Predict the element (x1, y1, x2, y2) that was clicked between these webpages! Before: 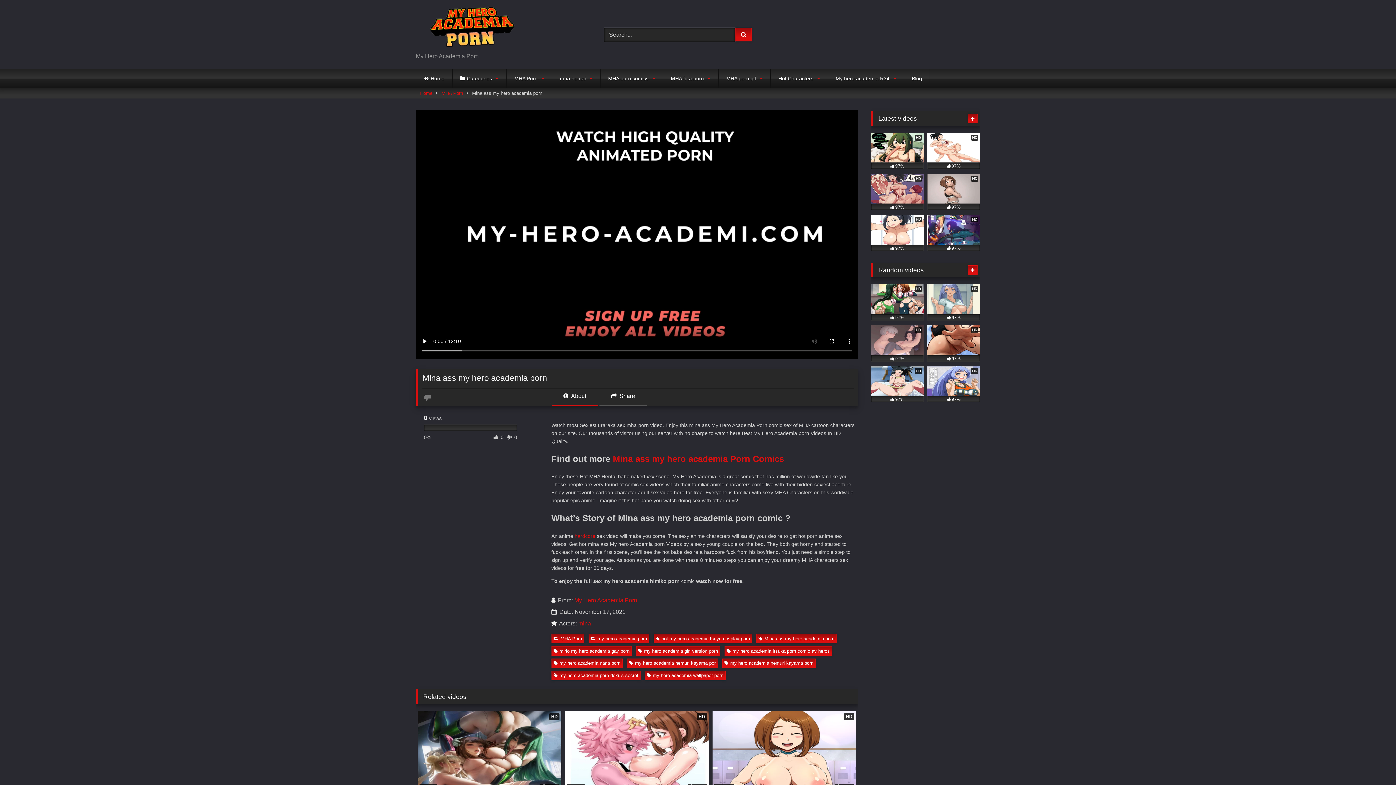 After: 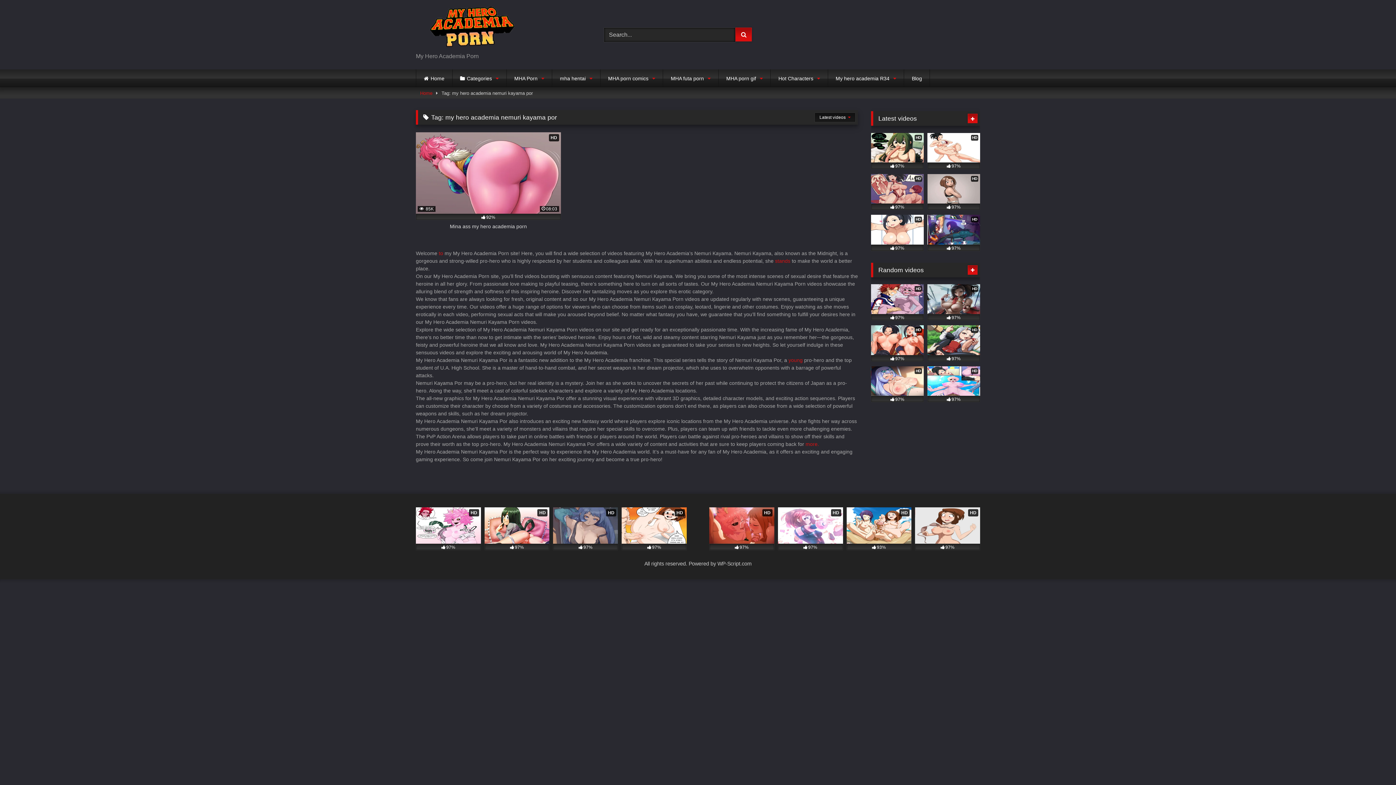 Action: bbox: (627, 658, 718, 668) label: my hero academia nemuri kayama por